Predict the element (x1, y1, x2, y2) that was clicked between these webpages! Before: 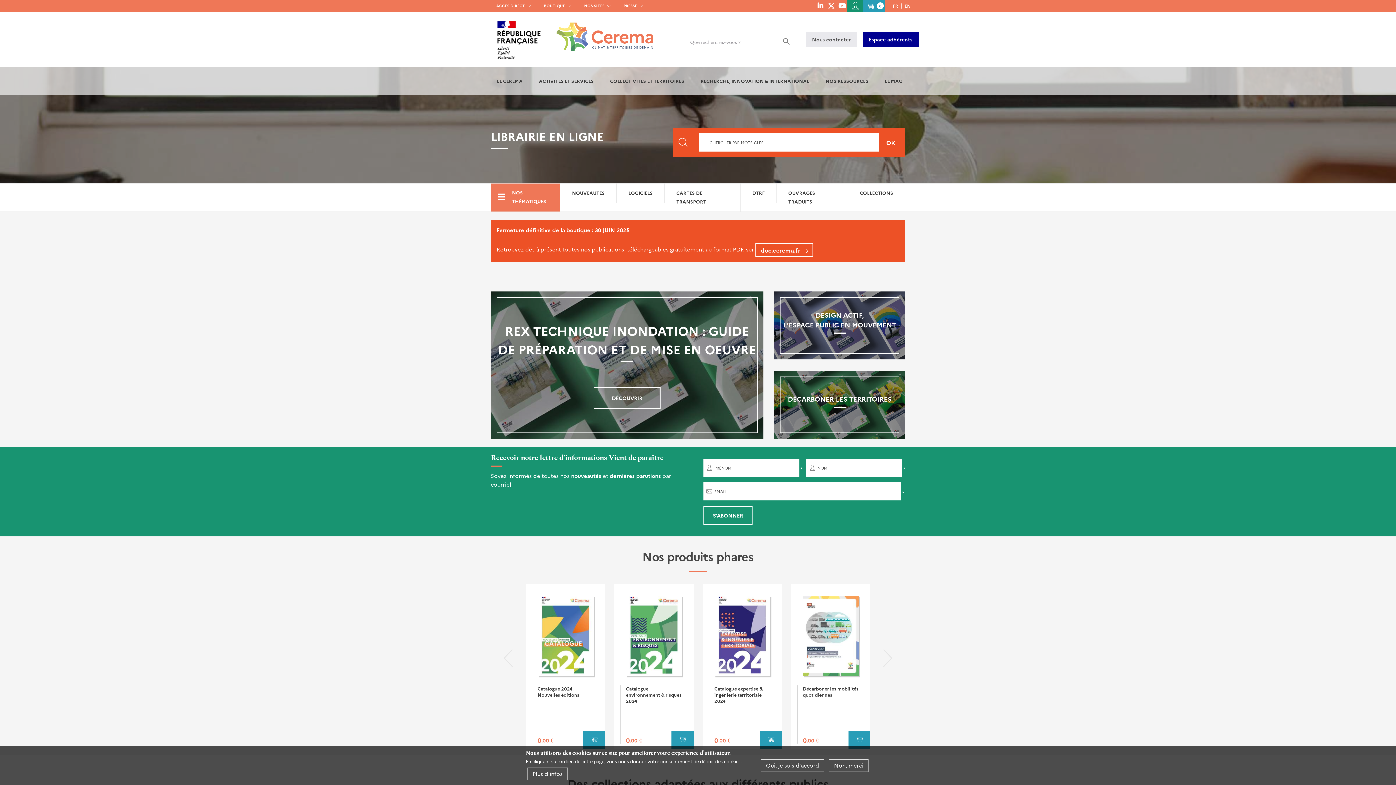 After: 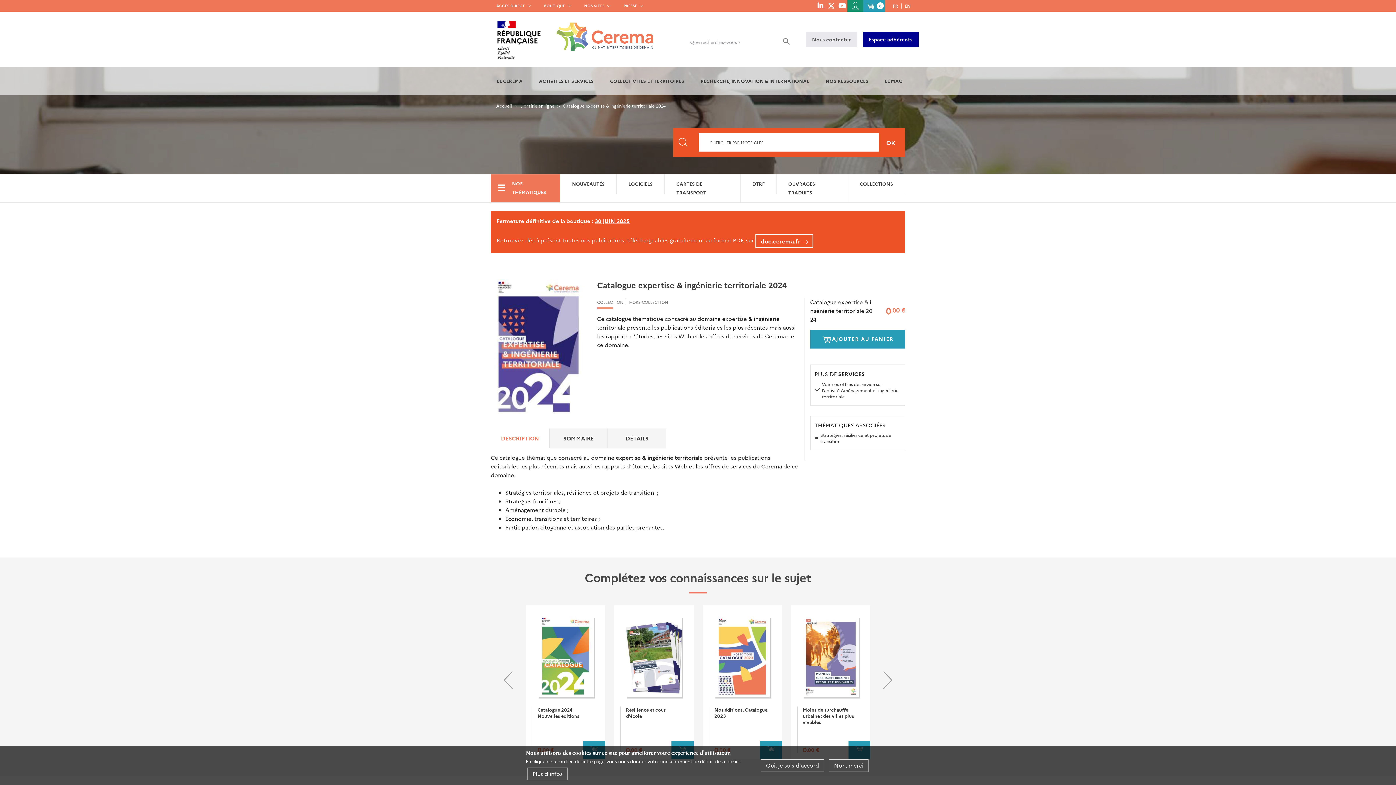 Action: bbox: (714, 685, 770, 704) label: Catalogue expertise & ingénierie territoriale 2024